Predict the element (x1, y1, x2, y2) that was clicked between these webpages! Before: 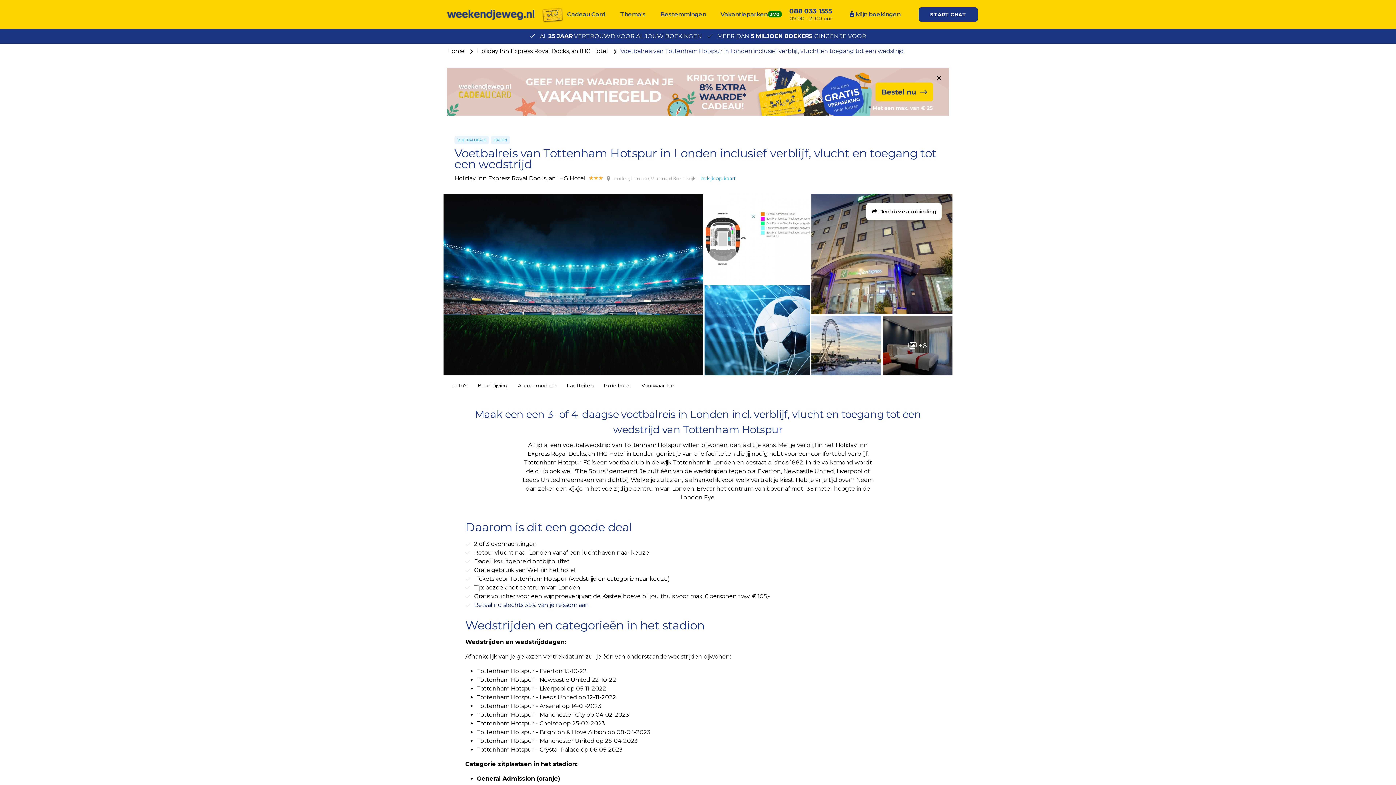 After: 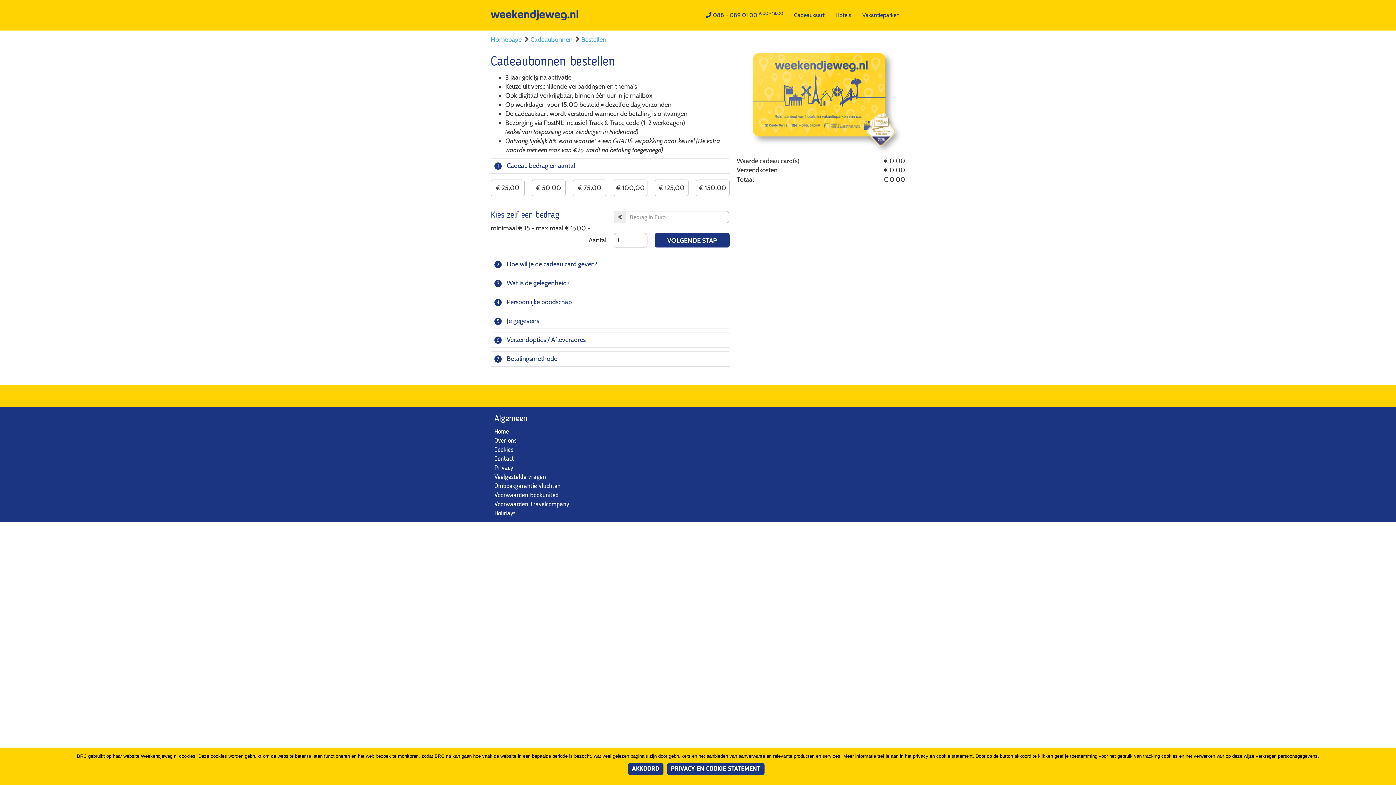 Action: bbox: (447, 68, 949, 115)